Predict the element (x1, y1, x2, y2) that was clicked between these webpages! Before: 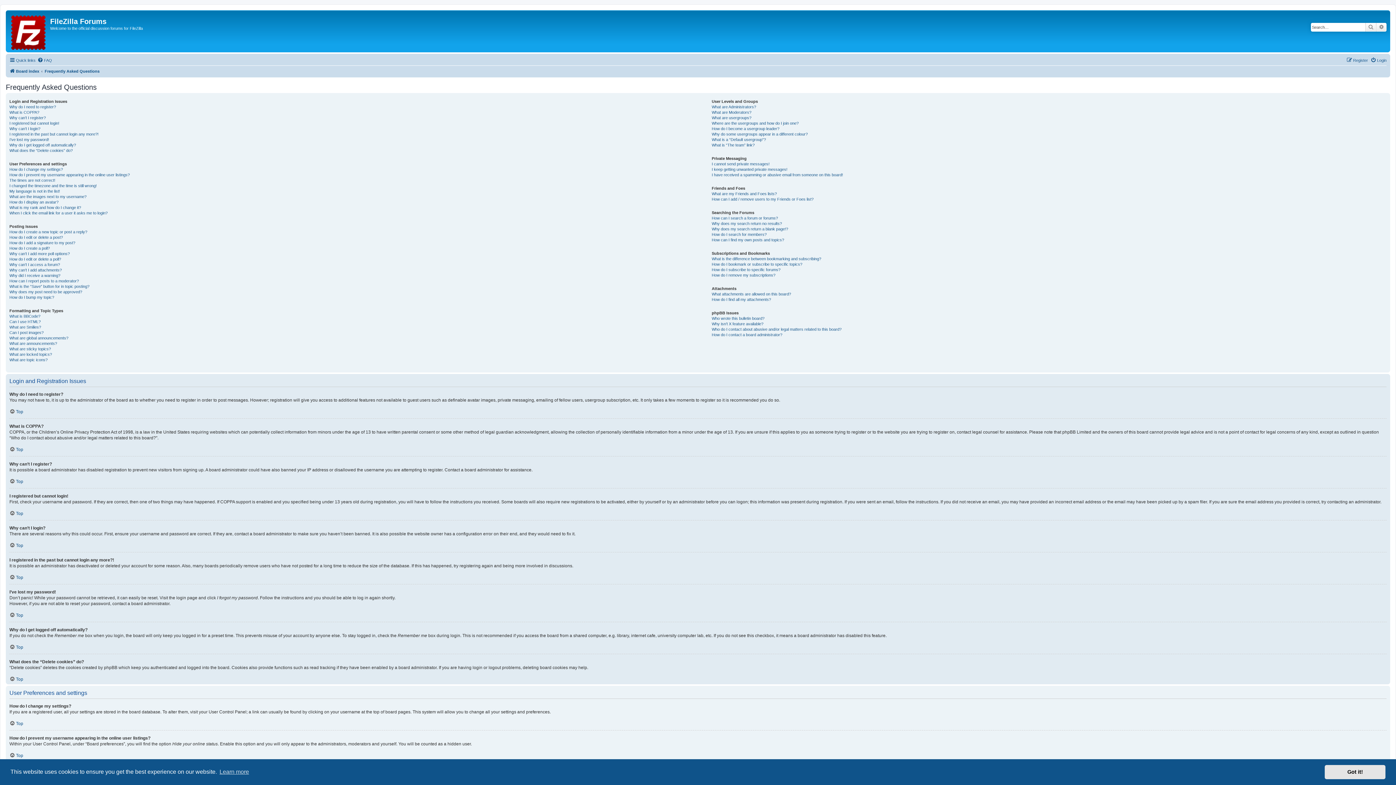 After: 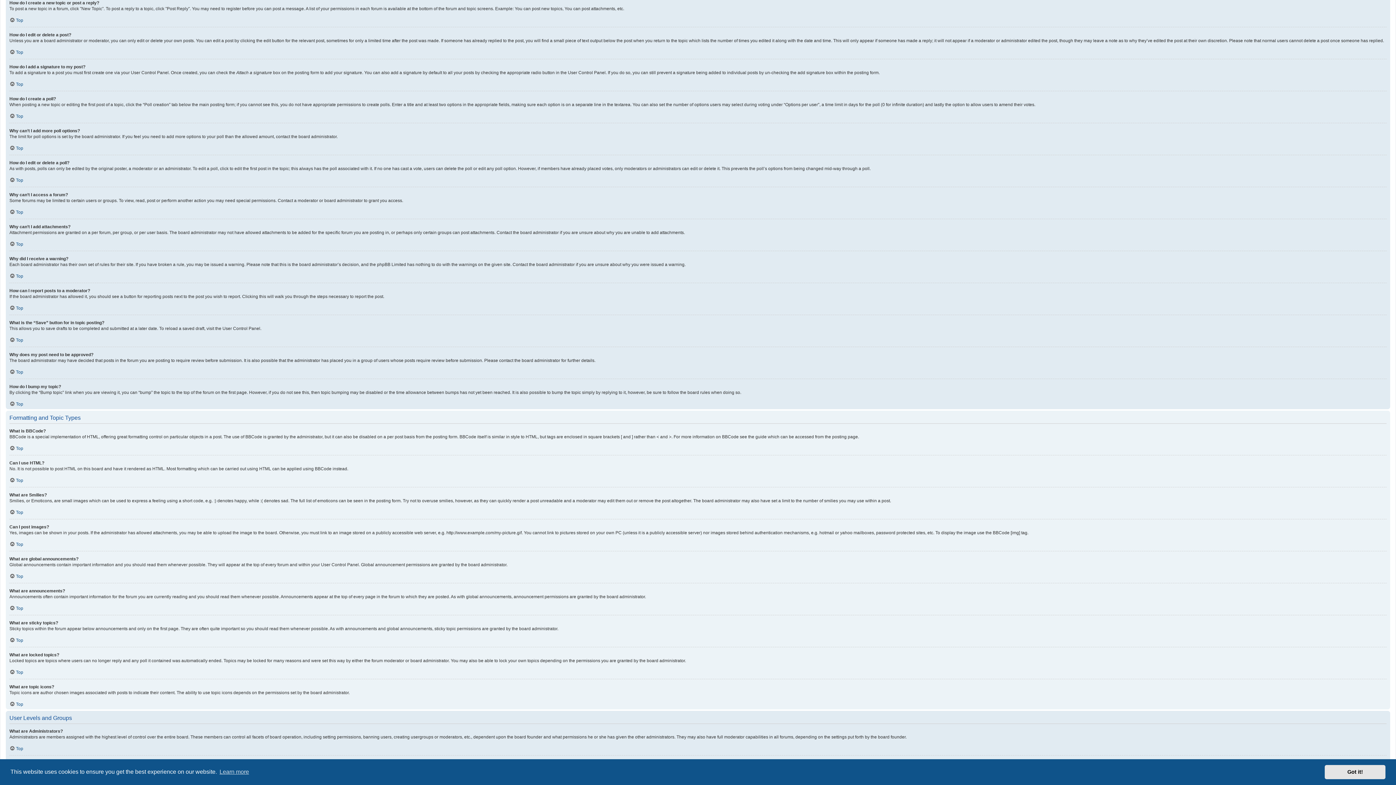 Action: bbox: (9, 229, 87, 234) label: How do I create a new topic or post a reply?